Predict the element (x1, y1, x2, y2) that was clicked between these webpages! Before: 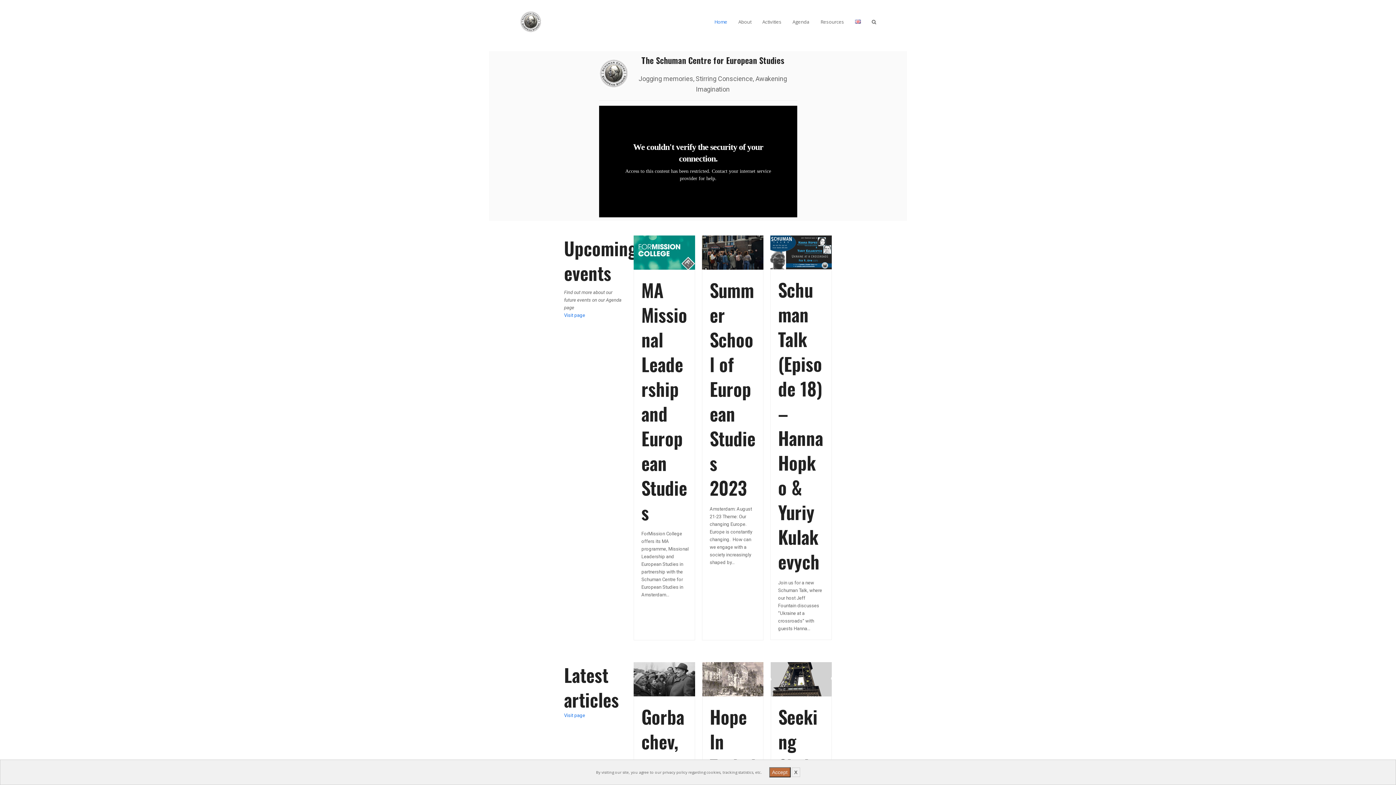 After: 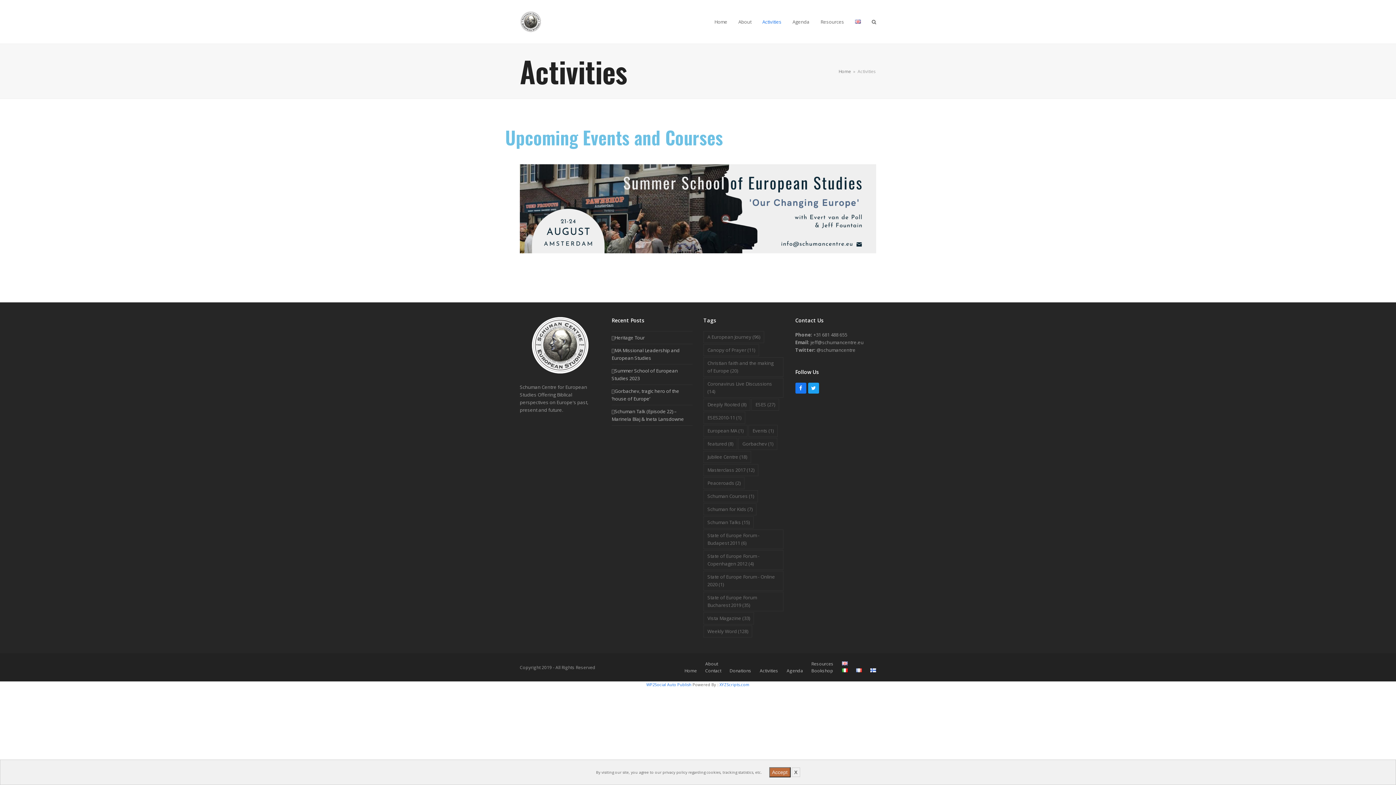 Action: label: Activities bbox: (757, 0, 787, 43)